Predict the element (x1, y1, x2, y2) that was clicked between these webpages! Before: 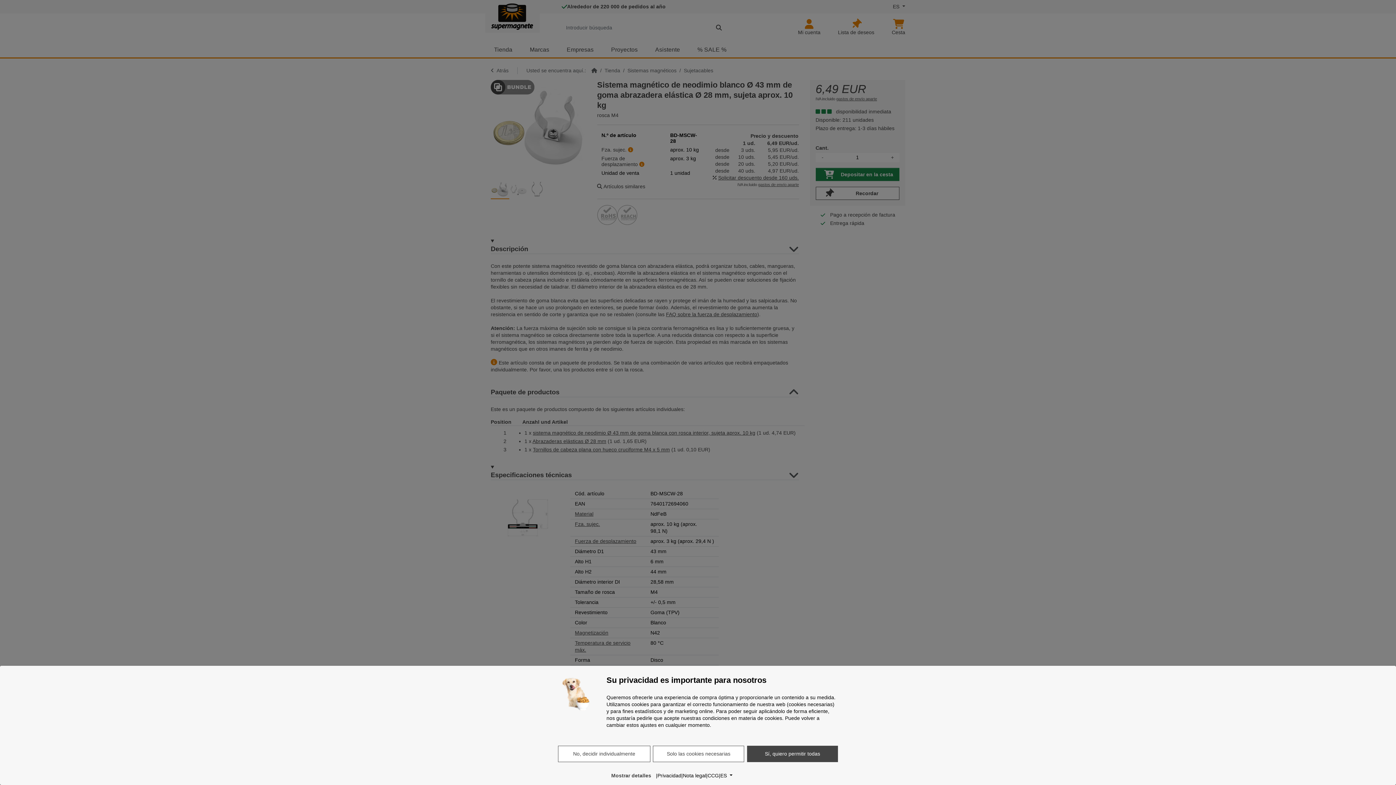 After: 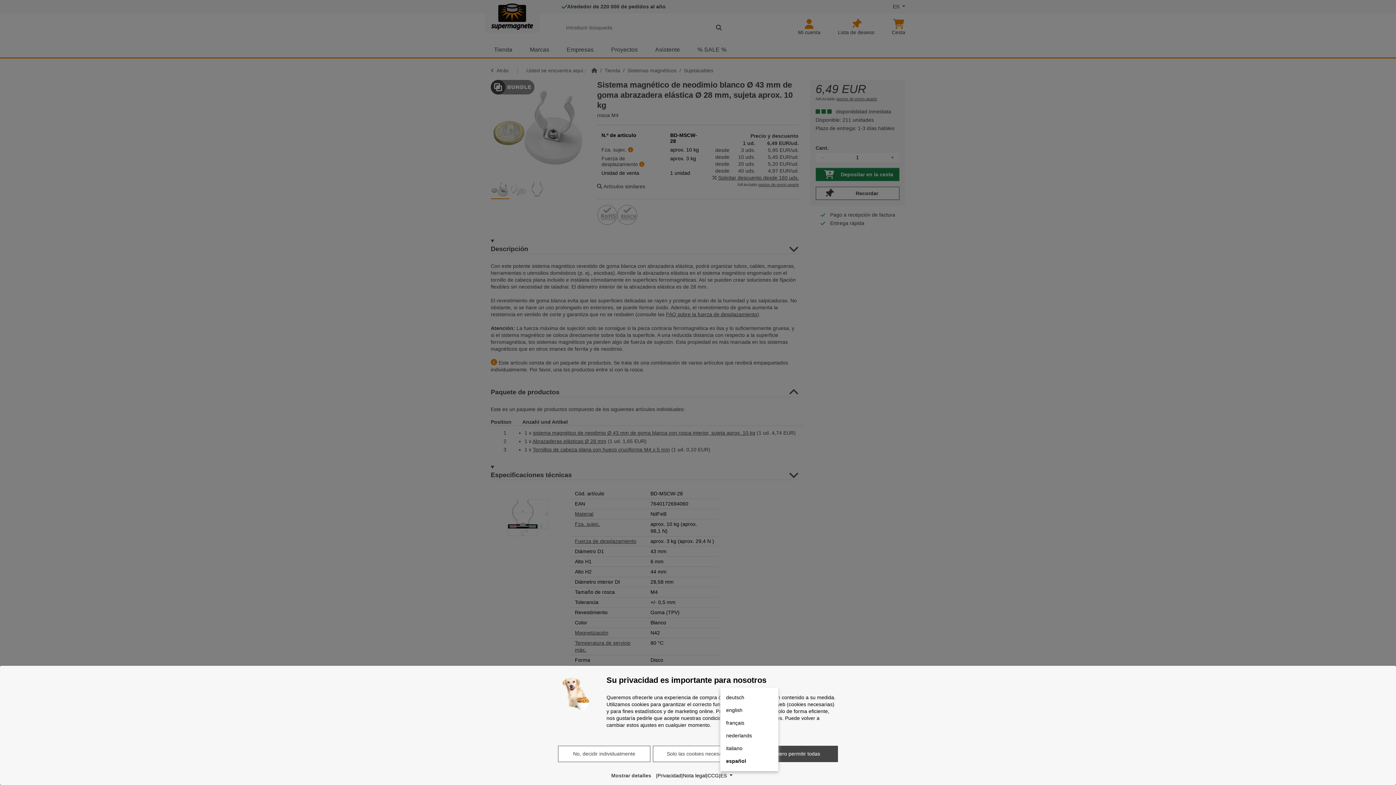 Action: bbox: (720, 772, 732, 780) label: Idioma